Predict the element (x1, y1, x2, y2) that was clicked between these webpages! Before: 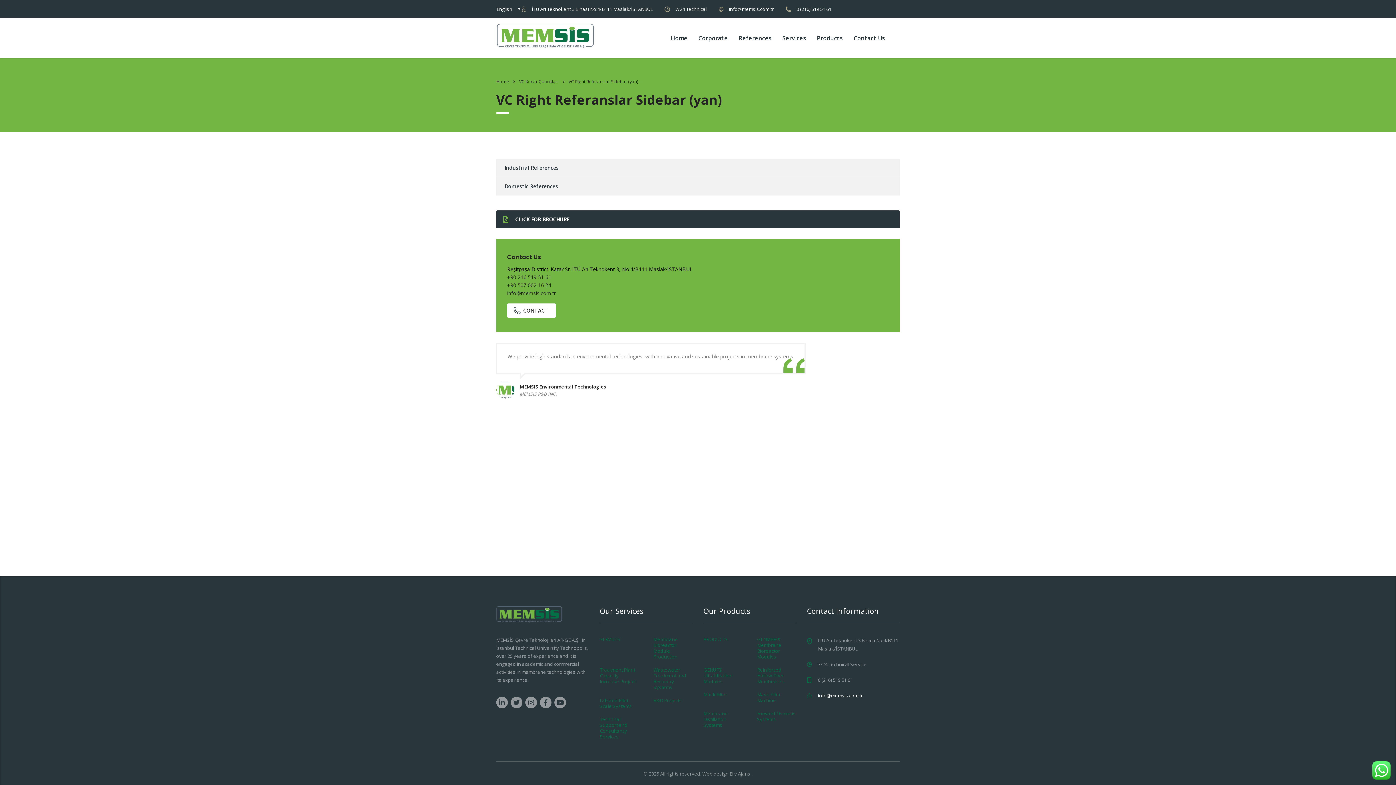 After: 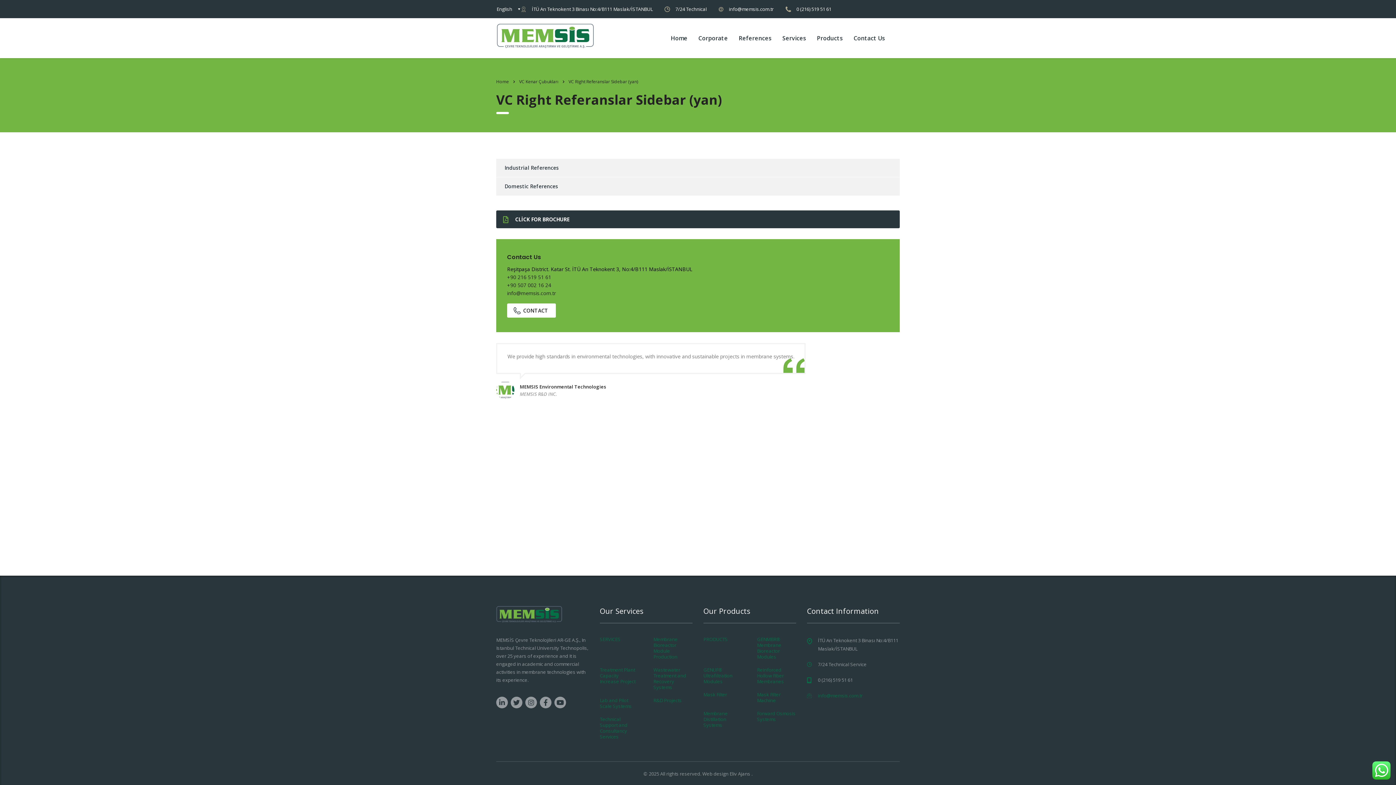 Action: label: info@memsis.com.tr bbox: (818, 692, 862, 699)